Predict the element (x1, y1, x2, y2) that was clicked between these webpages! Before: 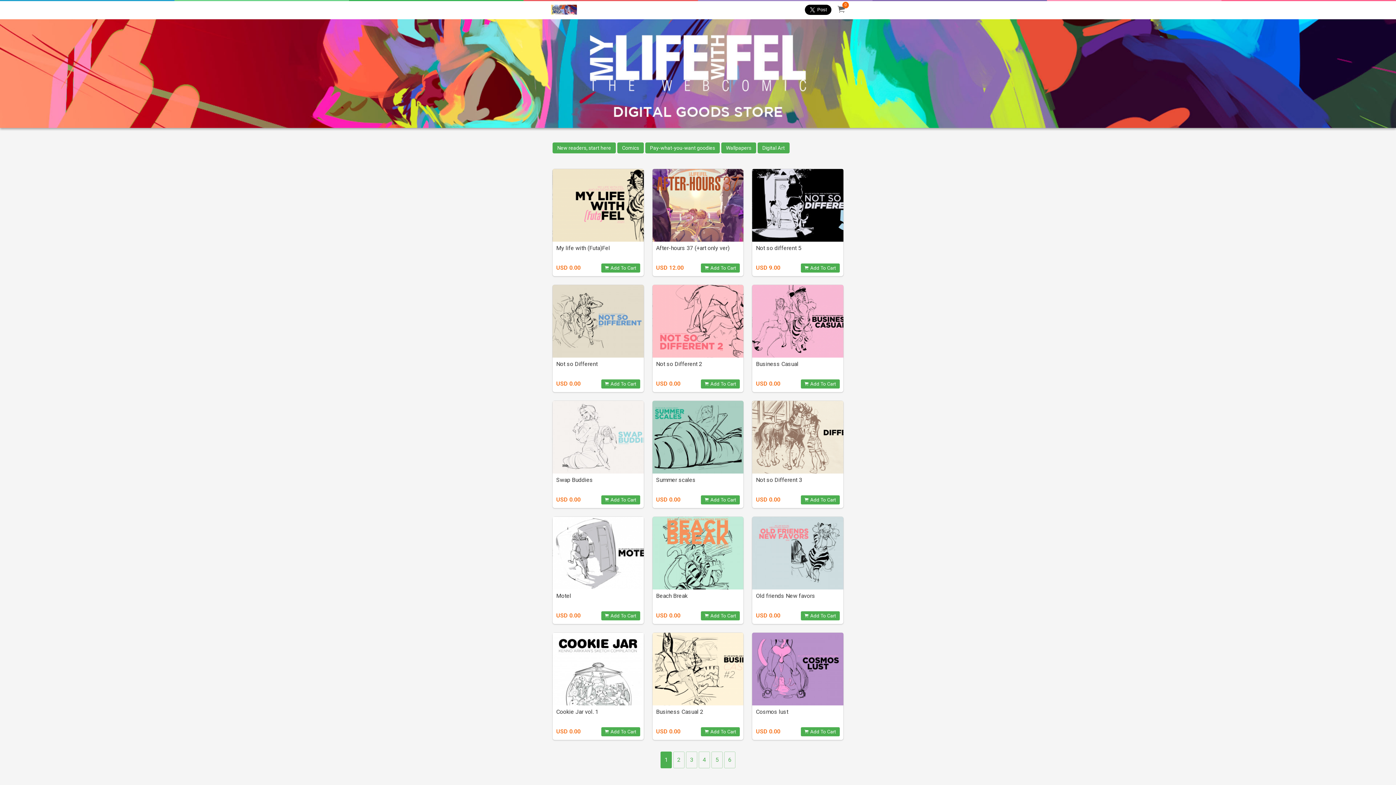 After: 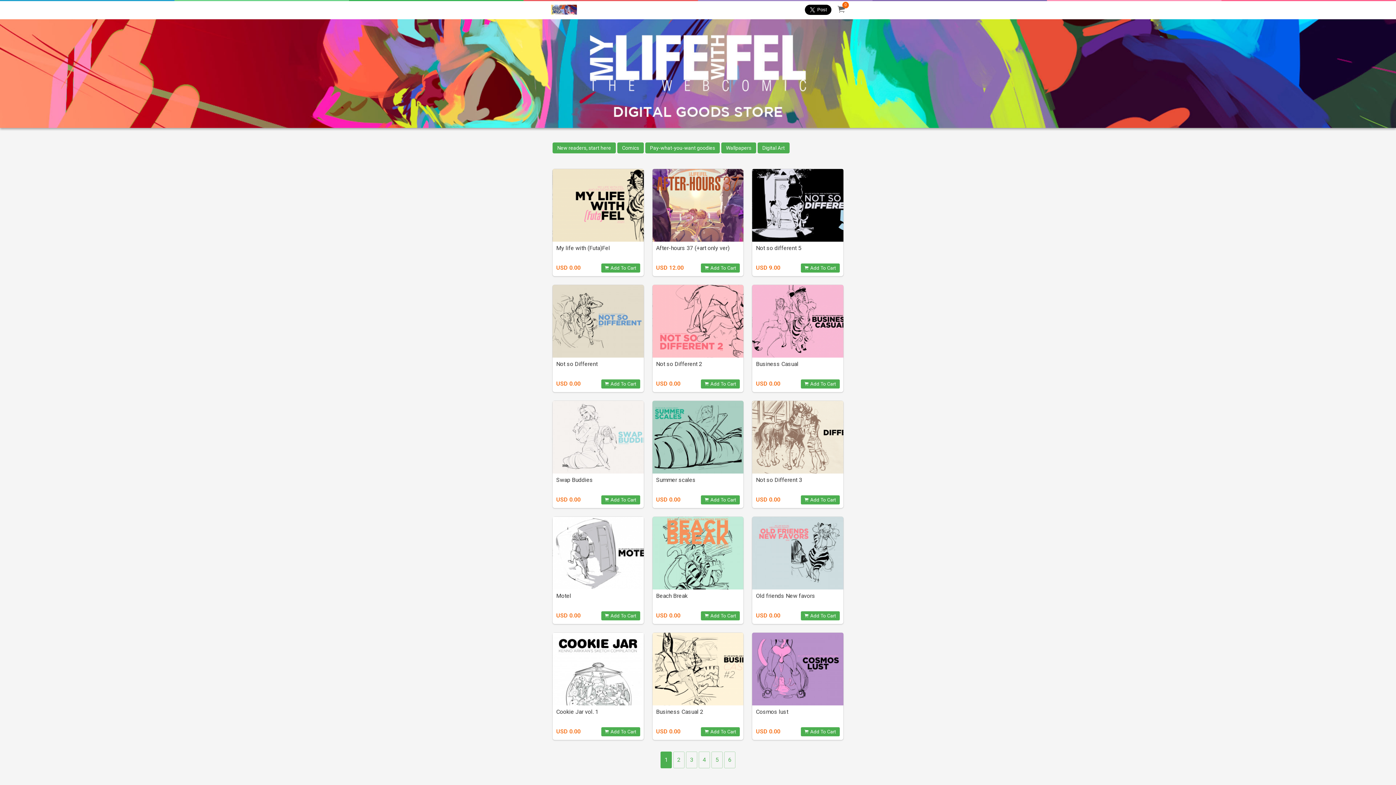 Action: bbox: (546, 0, 581, 19)